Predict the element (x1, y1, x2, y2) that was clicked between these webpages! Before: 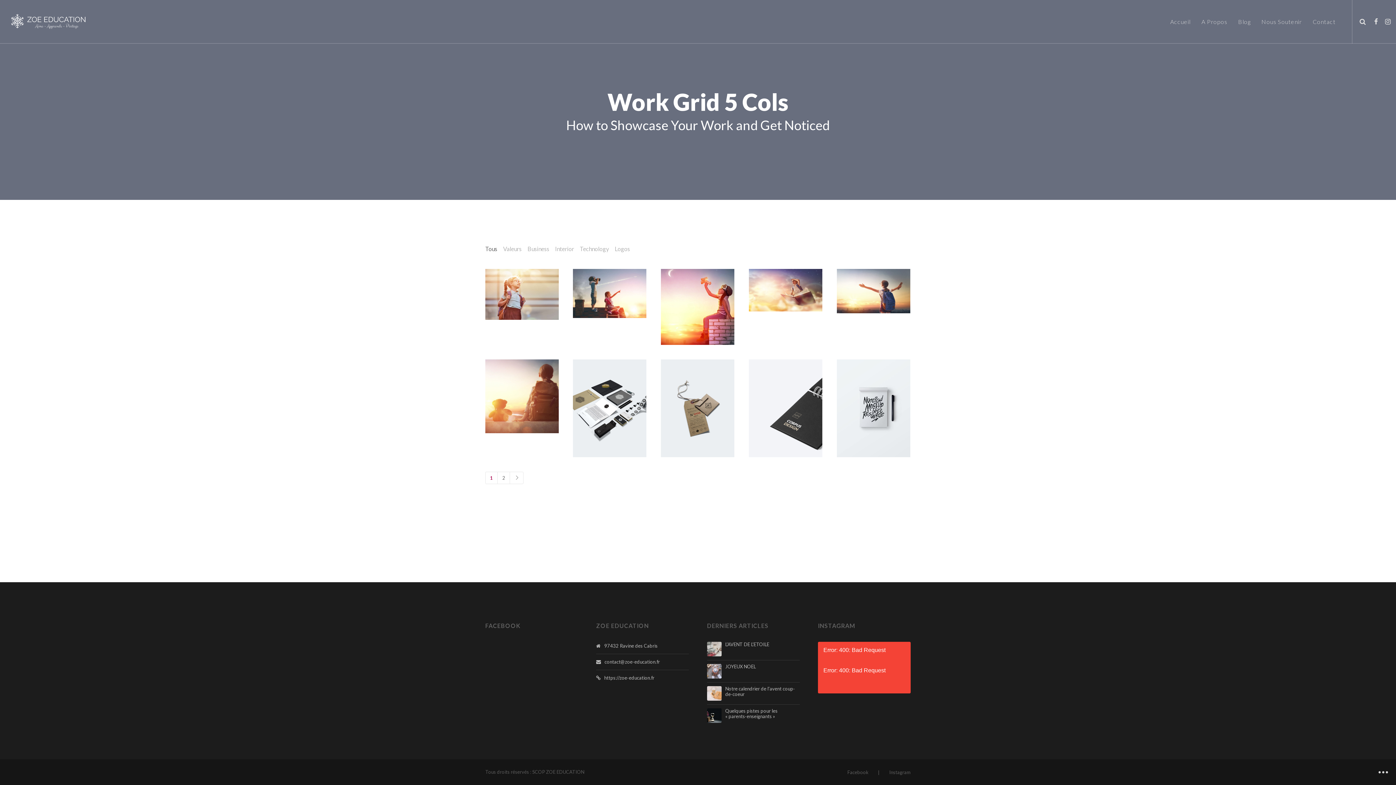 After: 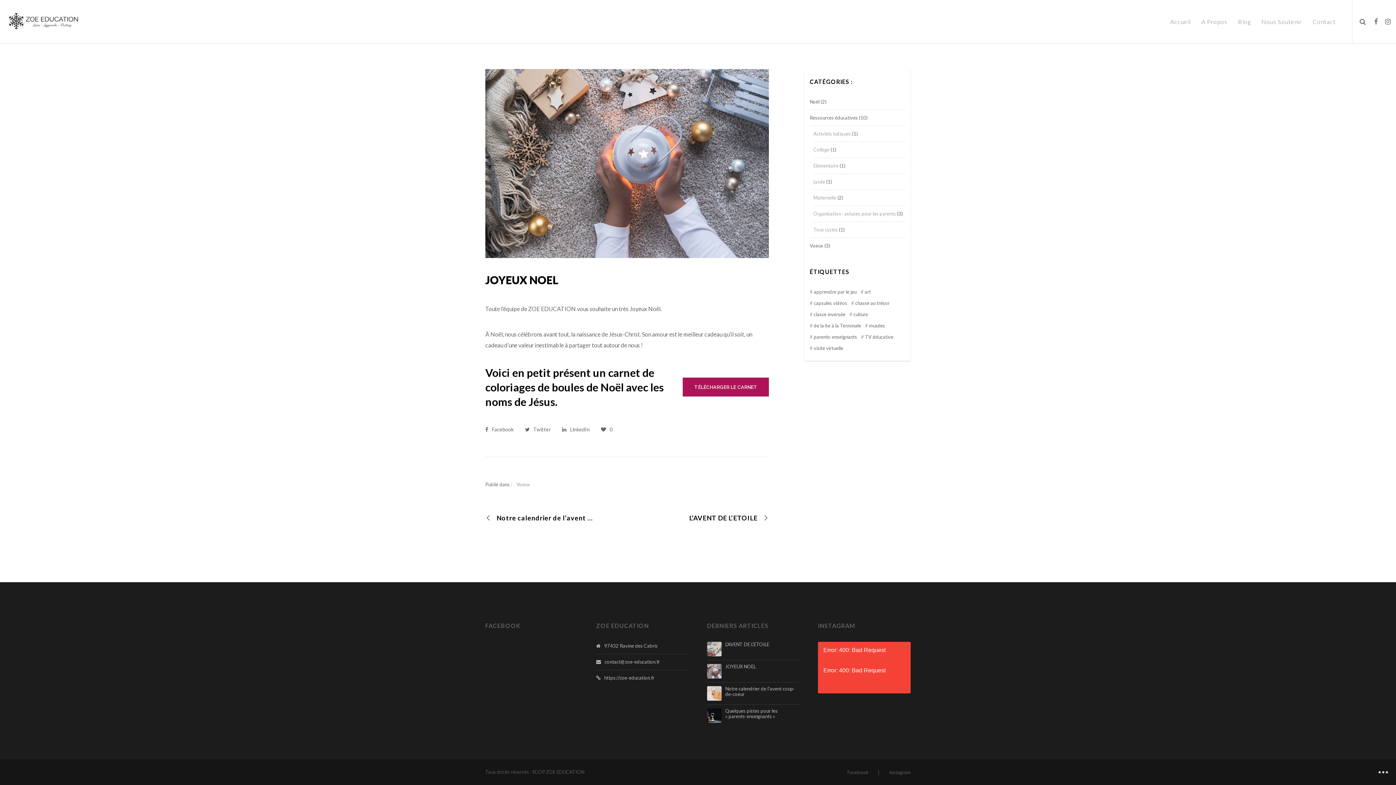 Action: bbox: (707, 664, 721, 678)